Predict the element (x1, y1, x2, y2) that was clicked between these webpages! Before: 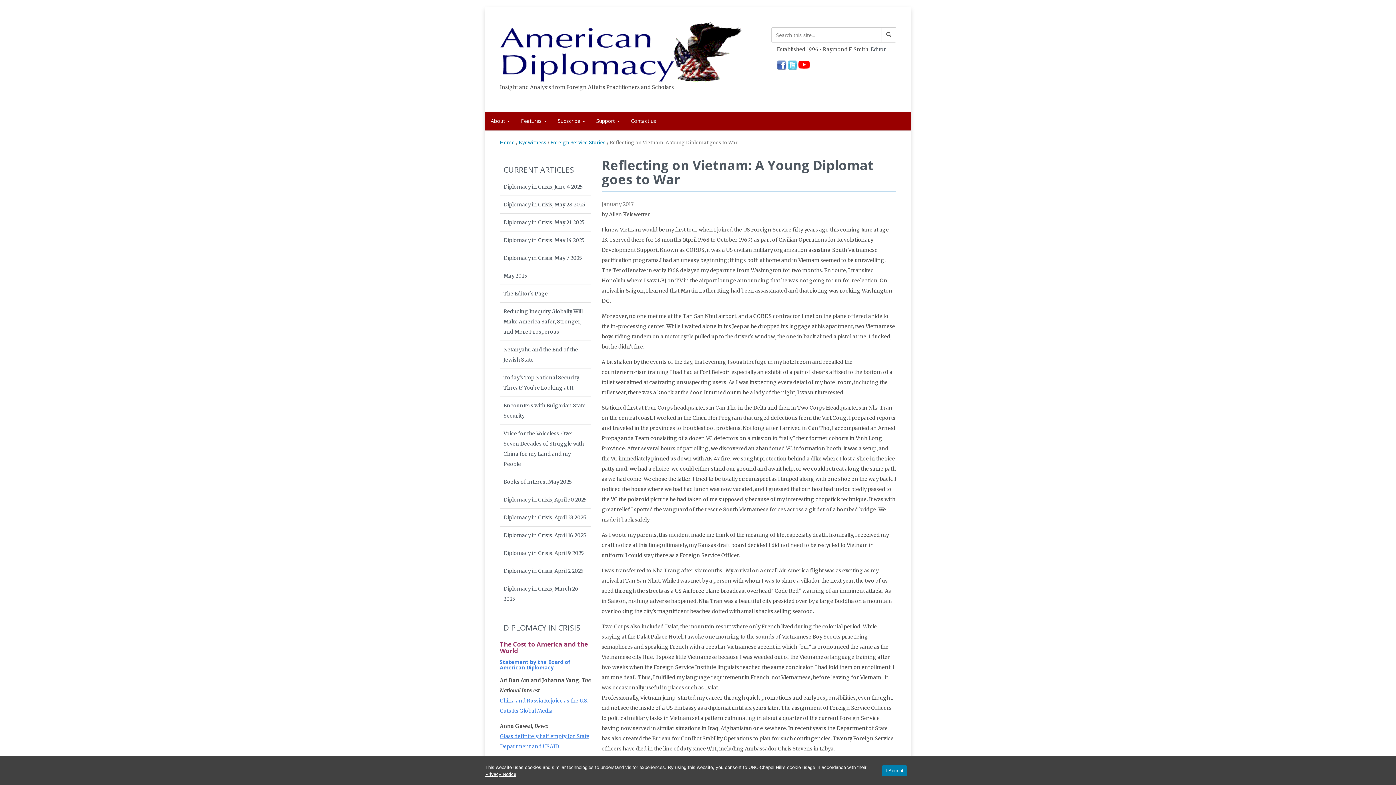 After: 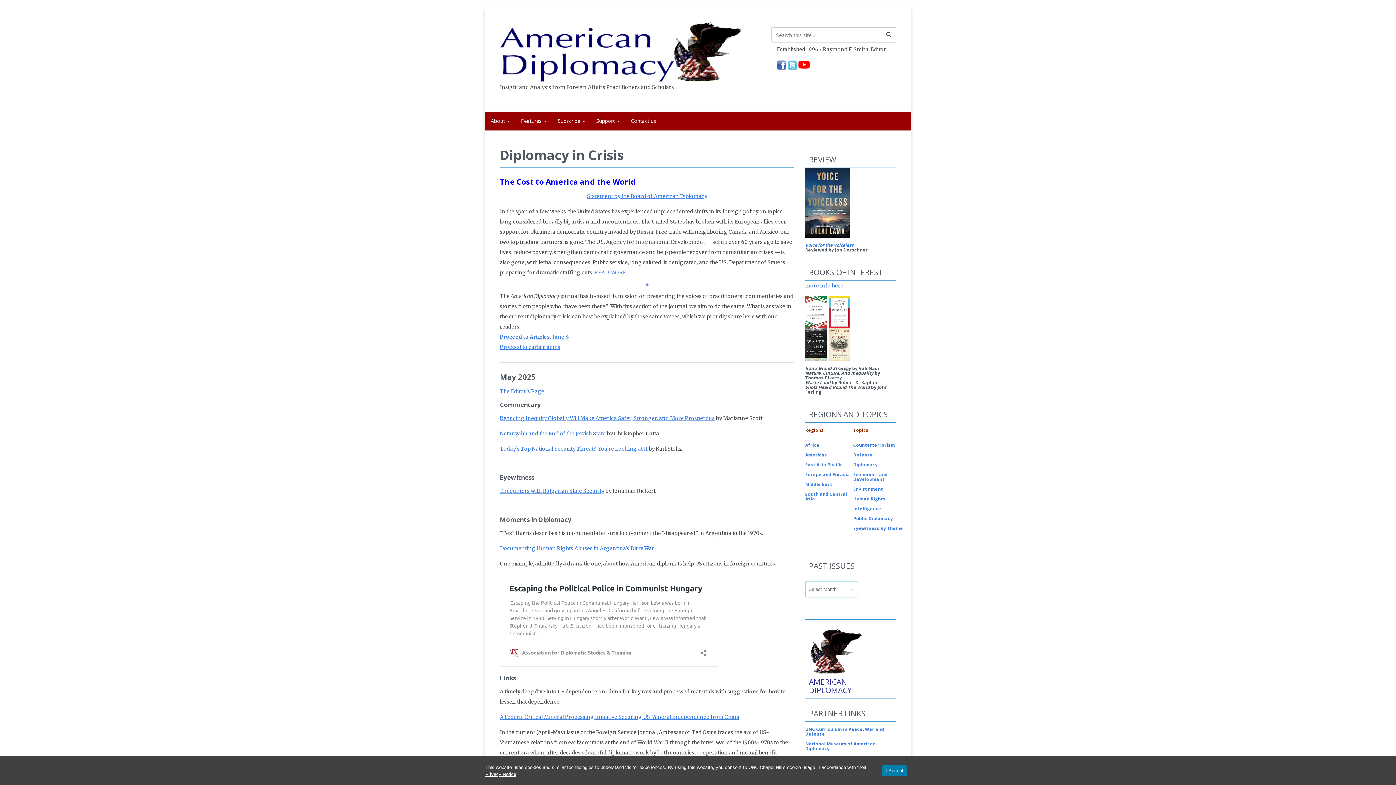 Action: bbox: (500, 42, 741, 58)